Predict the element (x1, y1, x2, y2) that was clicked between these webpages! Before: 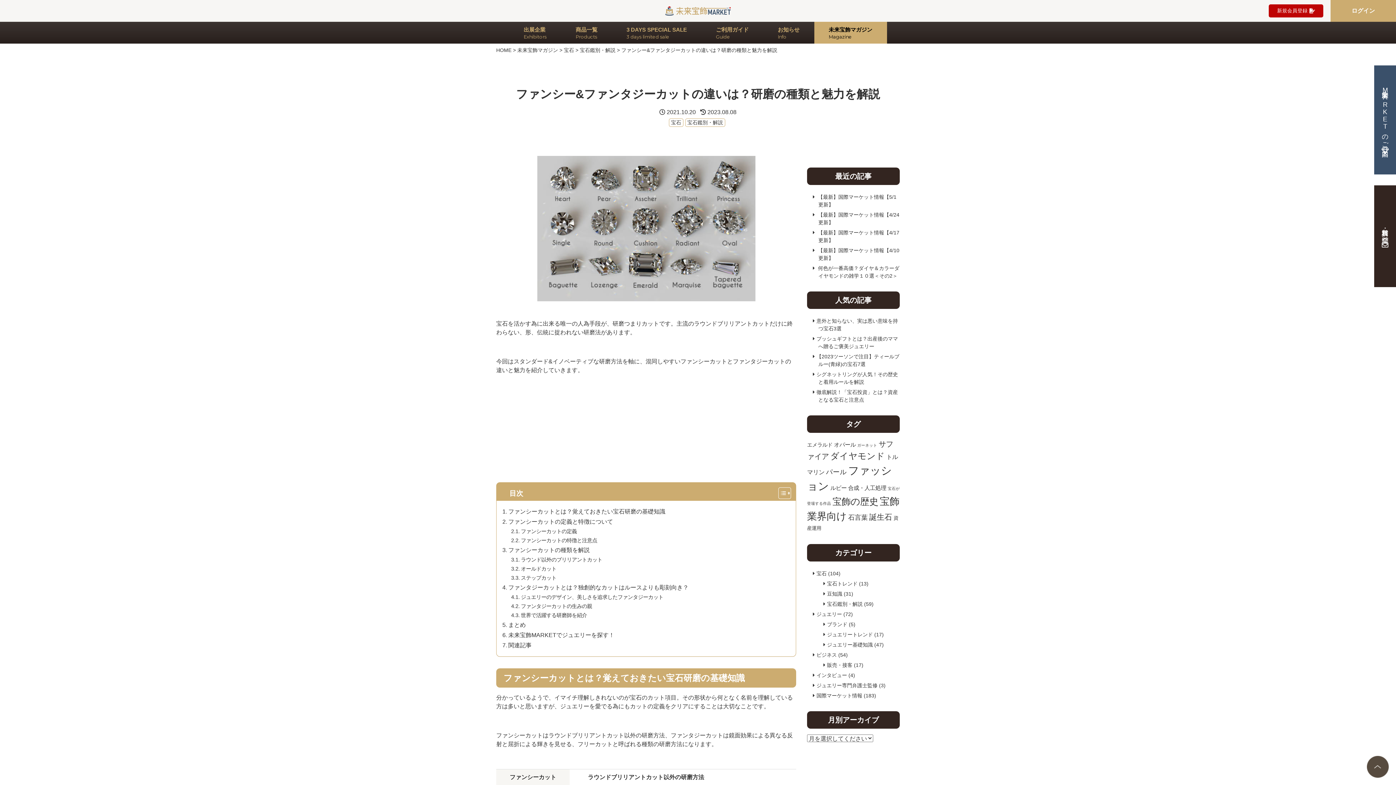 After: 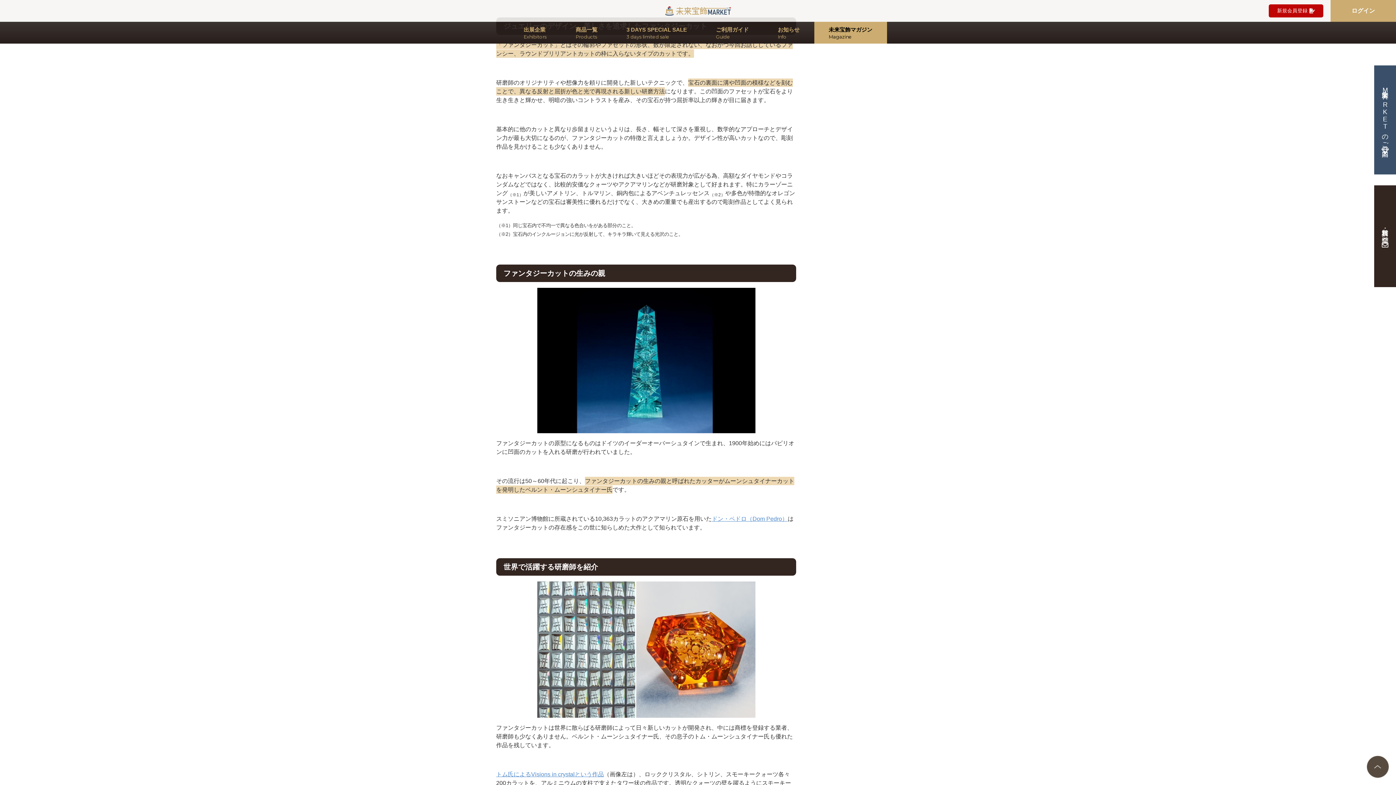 Action: label: ジュエリーのデザイン、美しさを追求したファンタジーカット bbox: (511, 593, 663, 602)